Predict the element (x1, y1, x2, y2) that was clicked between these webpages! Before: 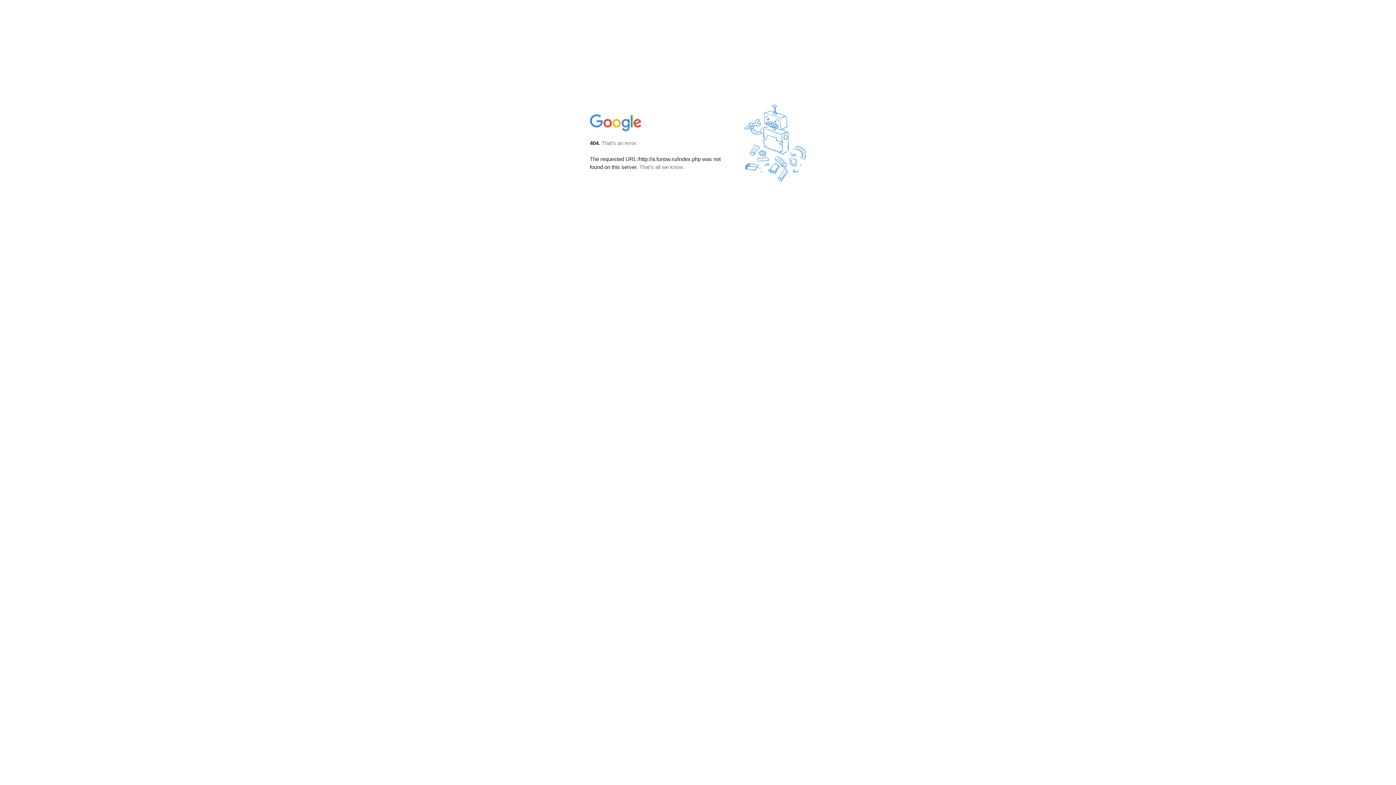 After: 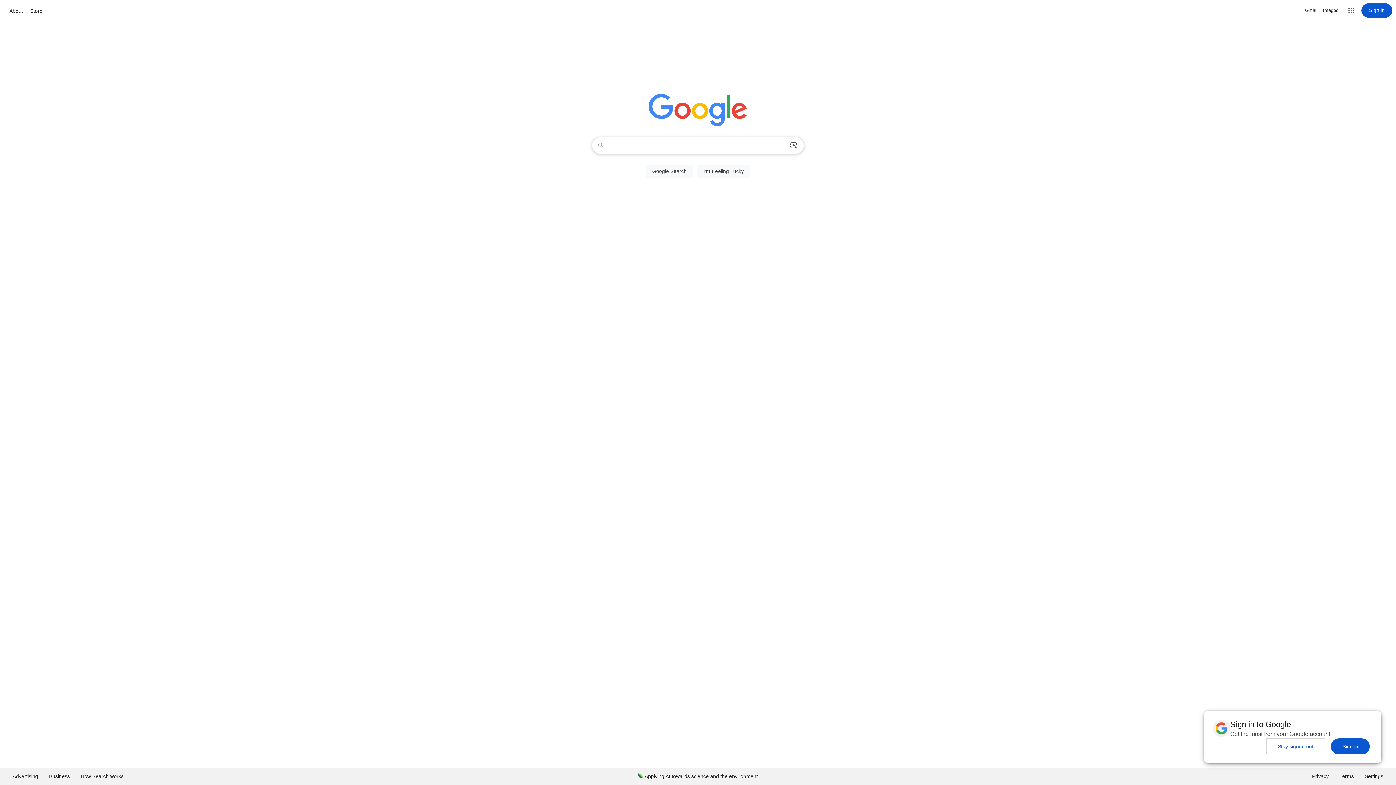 Action: bbox: (590, 127, 642, 134)